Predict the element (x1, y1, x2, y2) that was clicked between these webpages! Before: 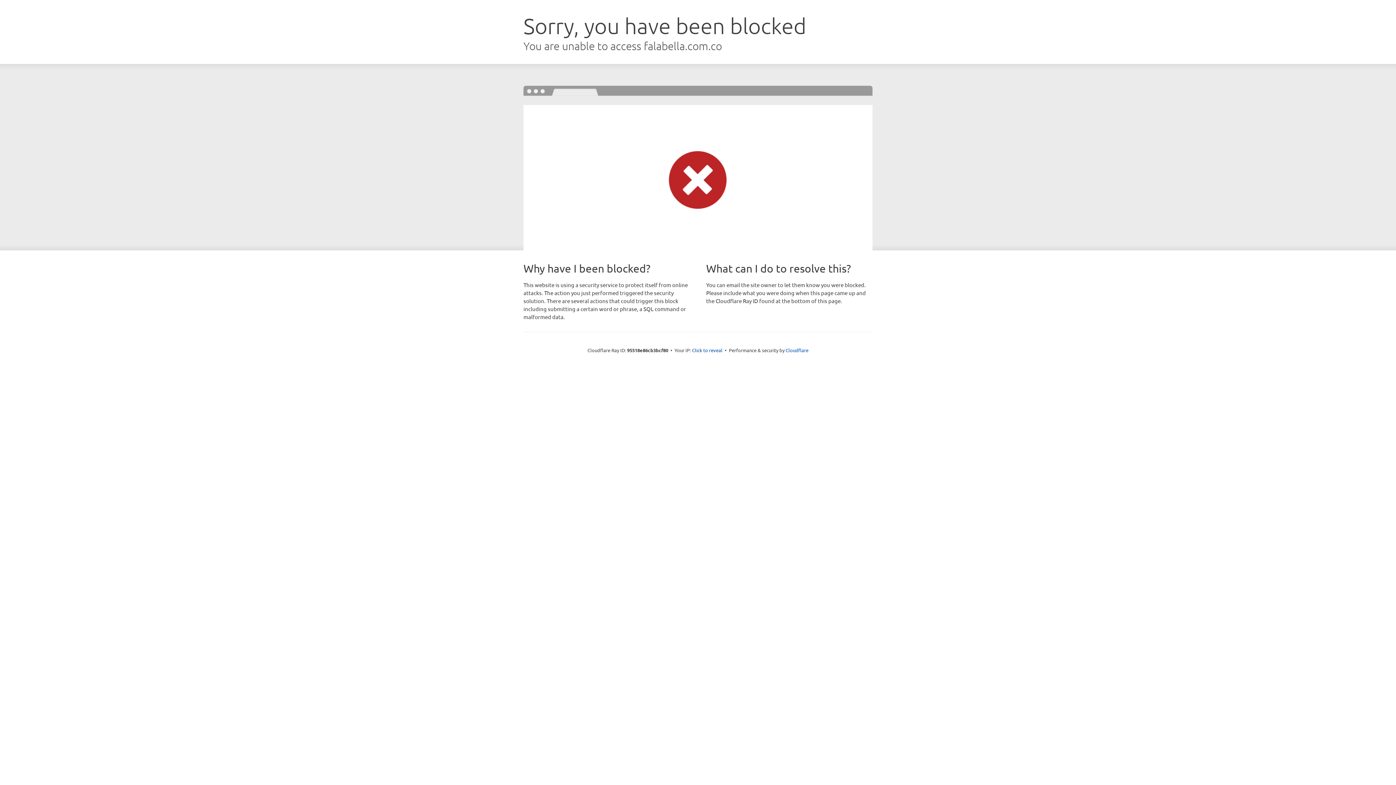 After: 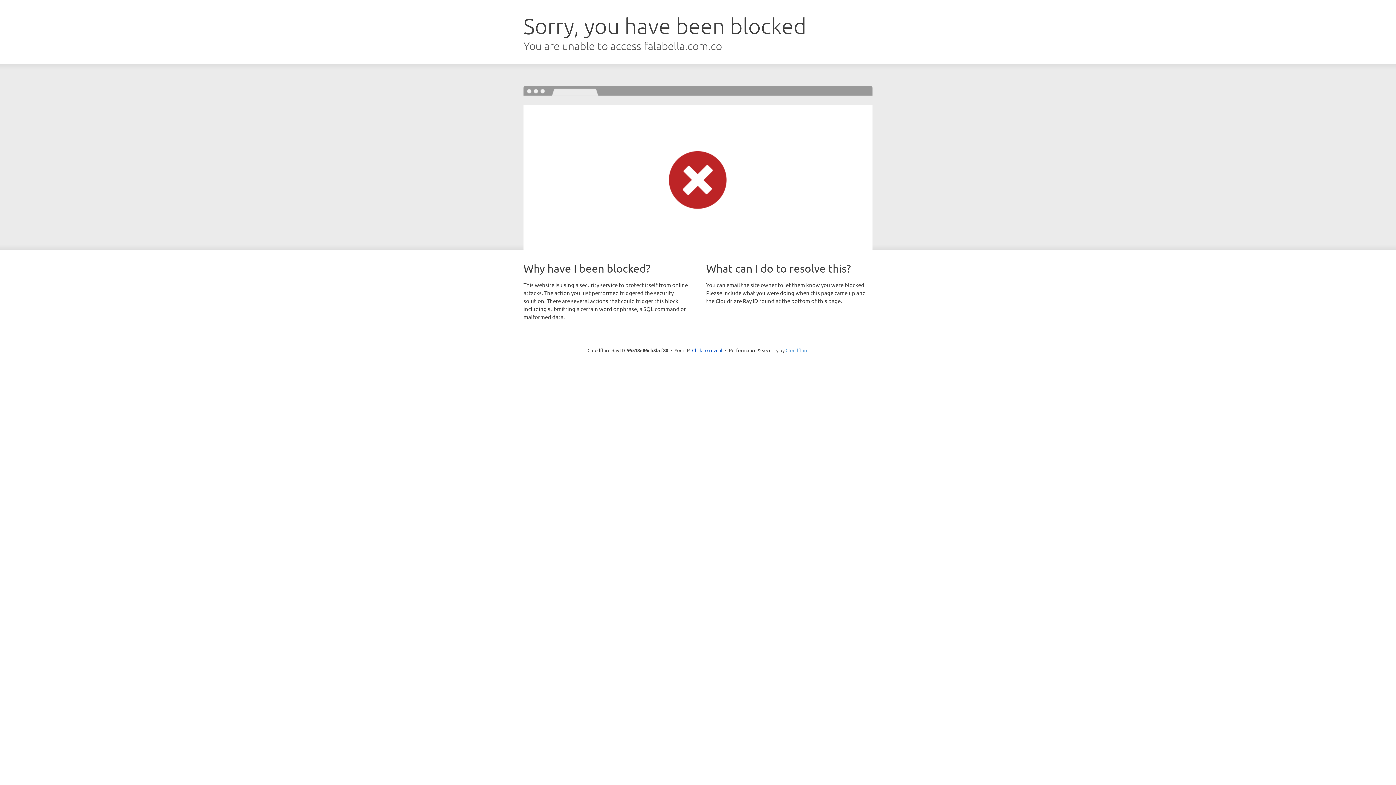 Action: bbox: (785, 347, 808, 353) label: Cloudflare